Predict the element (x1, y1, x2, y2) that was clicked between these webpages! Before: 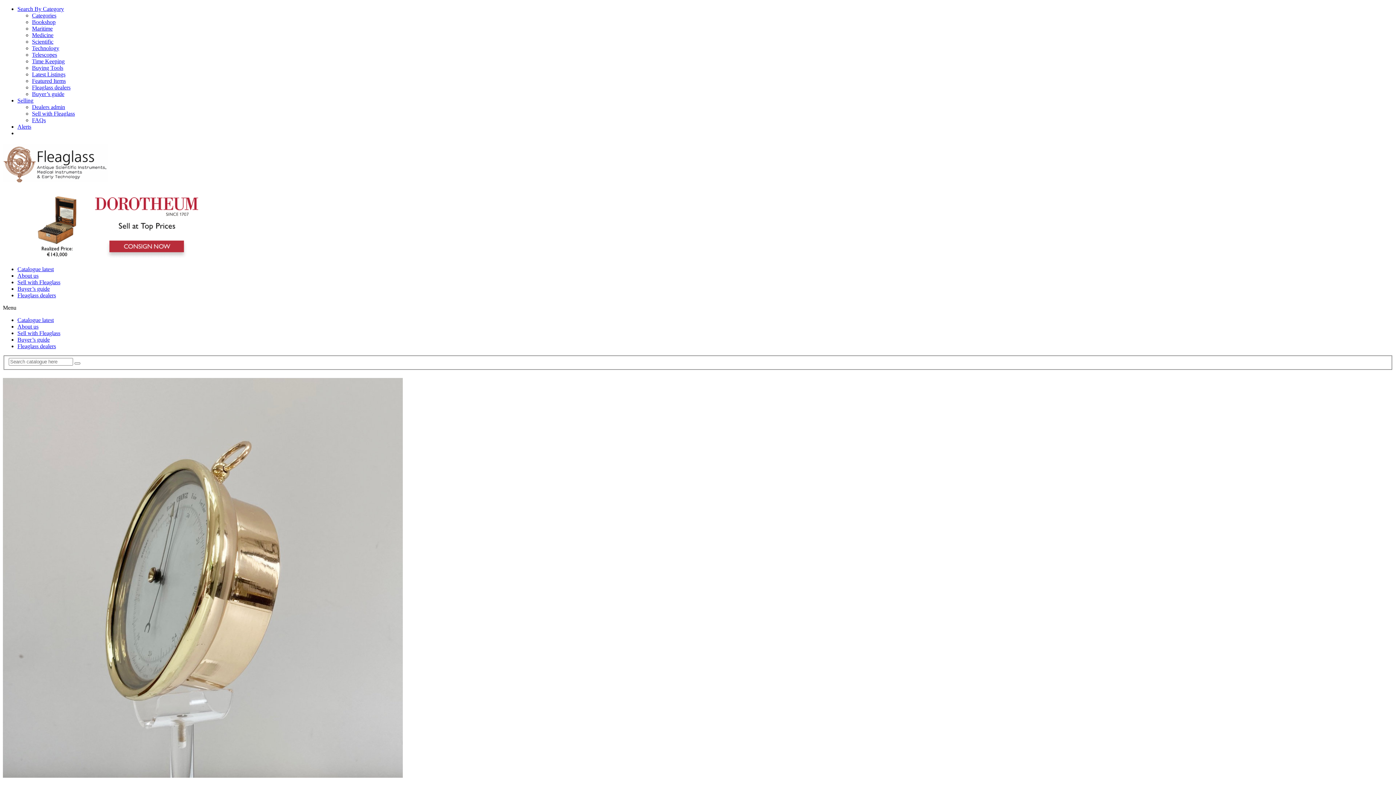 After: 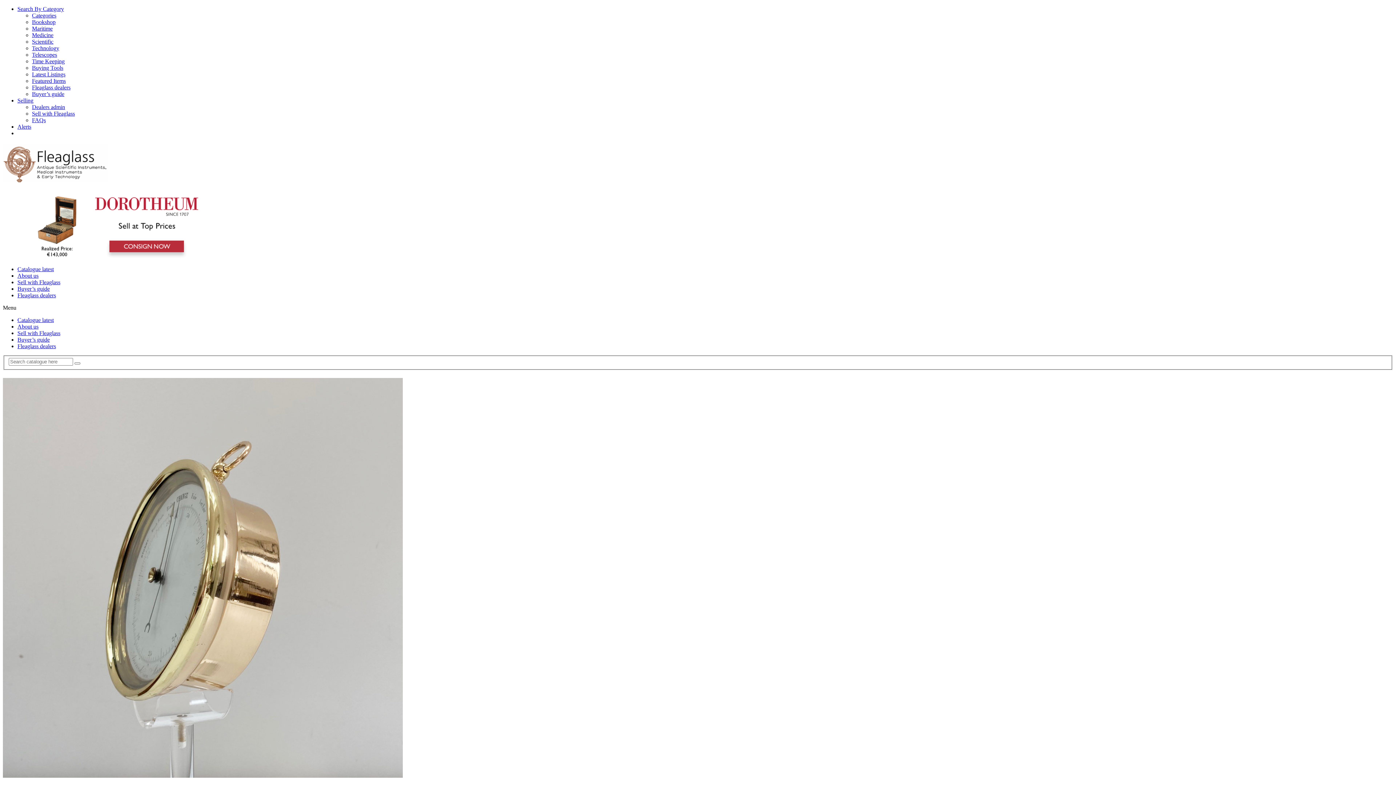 Action: label: Buying Tools bbox: (32, 64, 63, 70)